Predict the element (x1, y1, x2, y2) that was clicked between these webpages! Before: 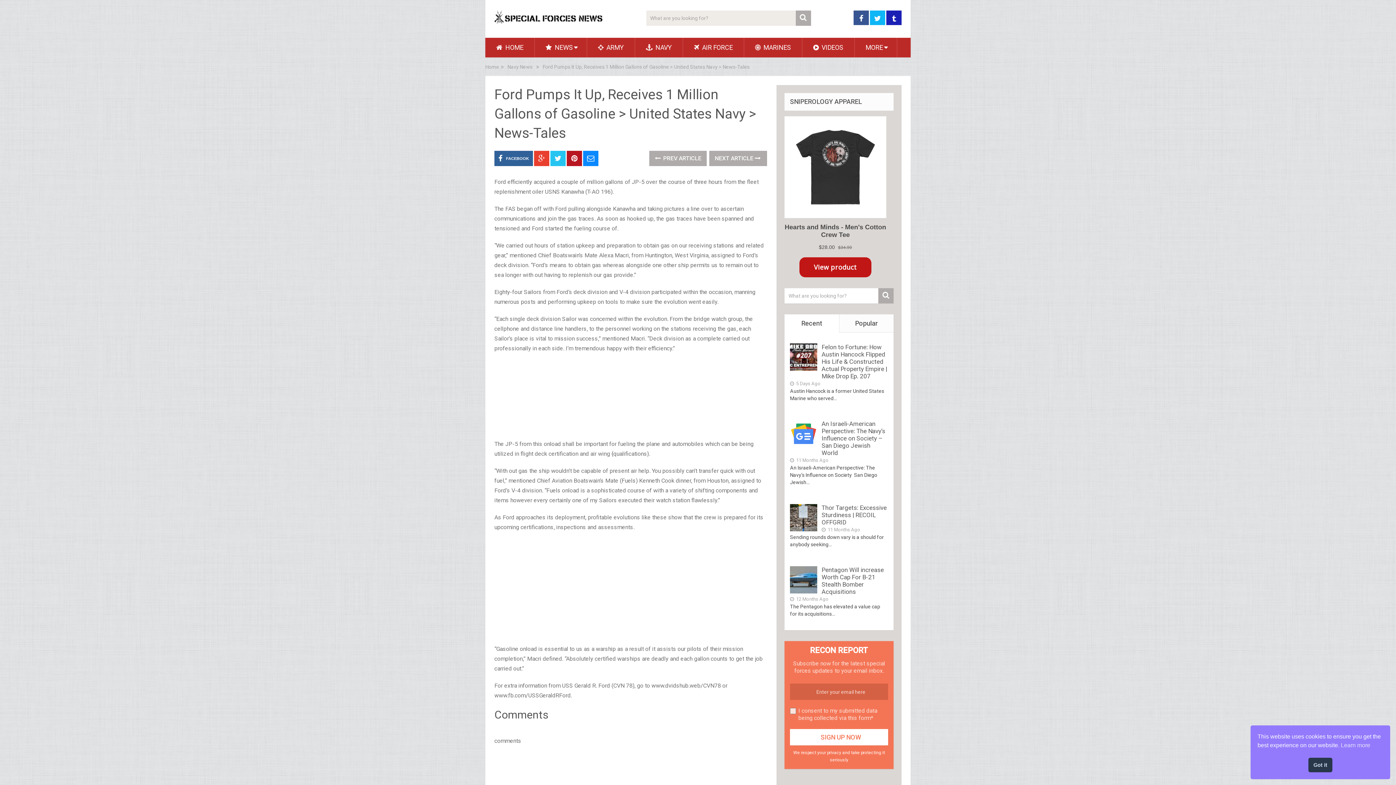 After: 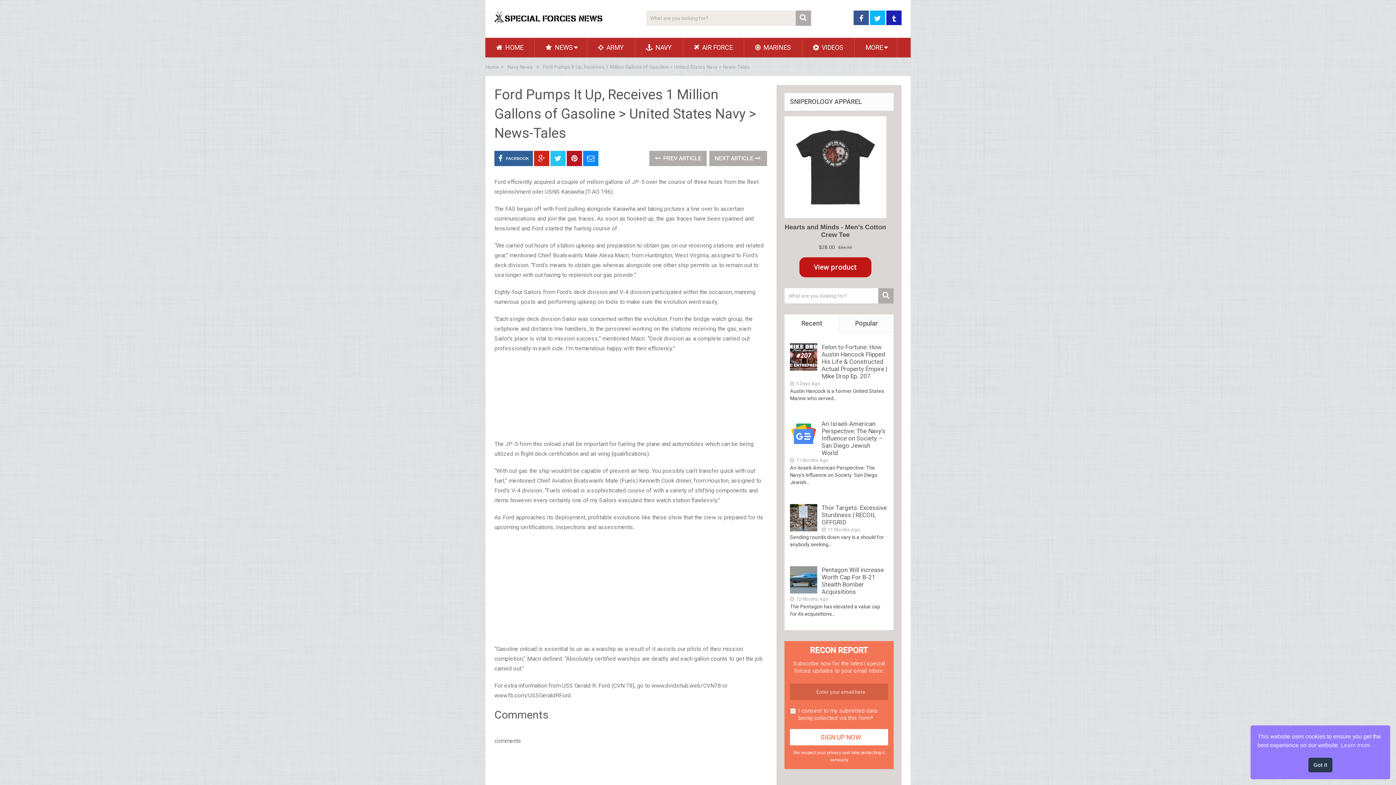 Action: bbox: (534, 150, 549, 166)